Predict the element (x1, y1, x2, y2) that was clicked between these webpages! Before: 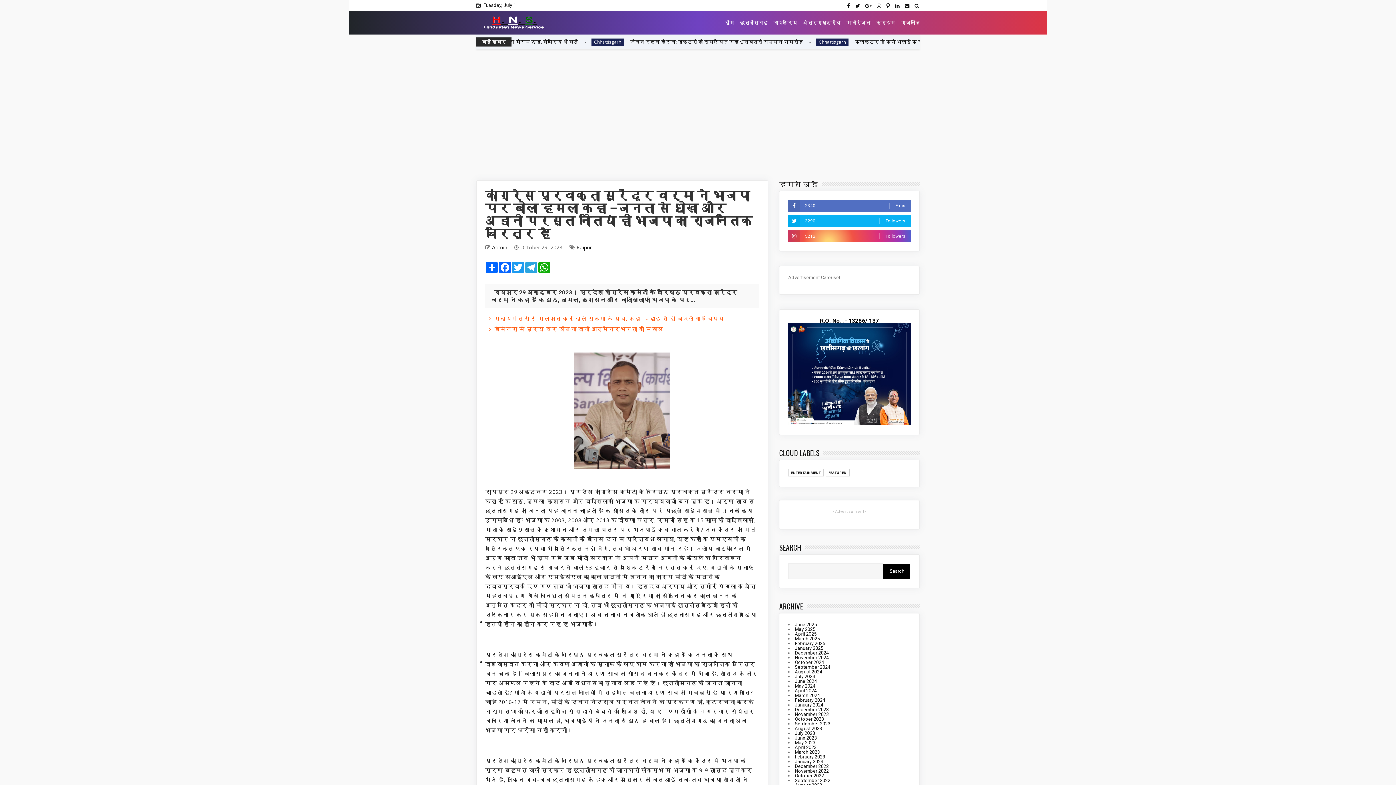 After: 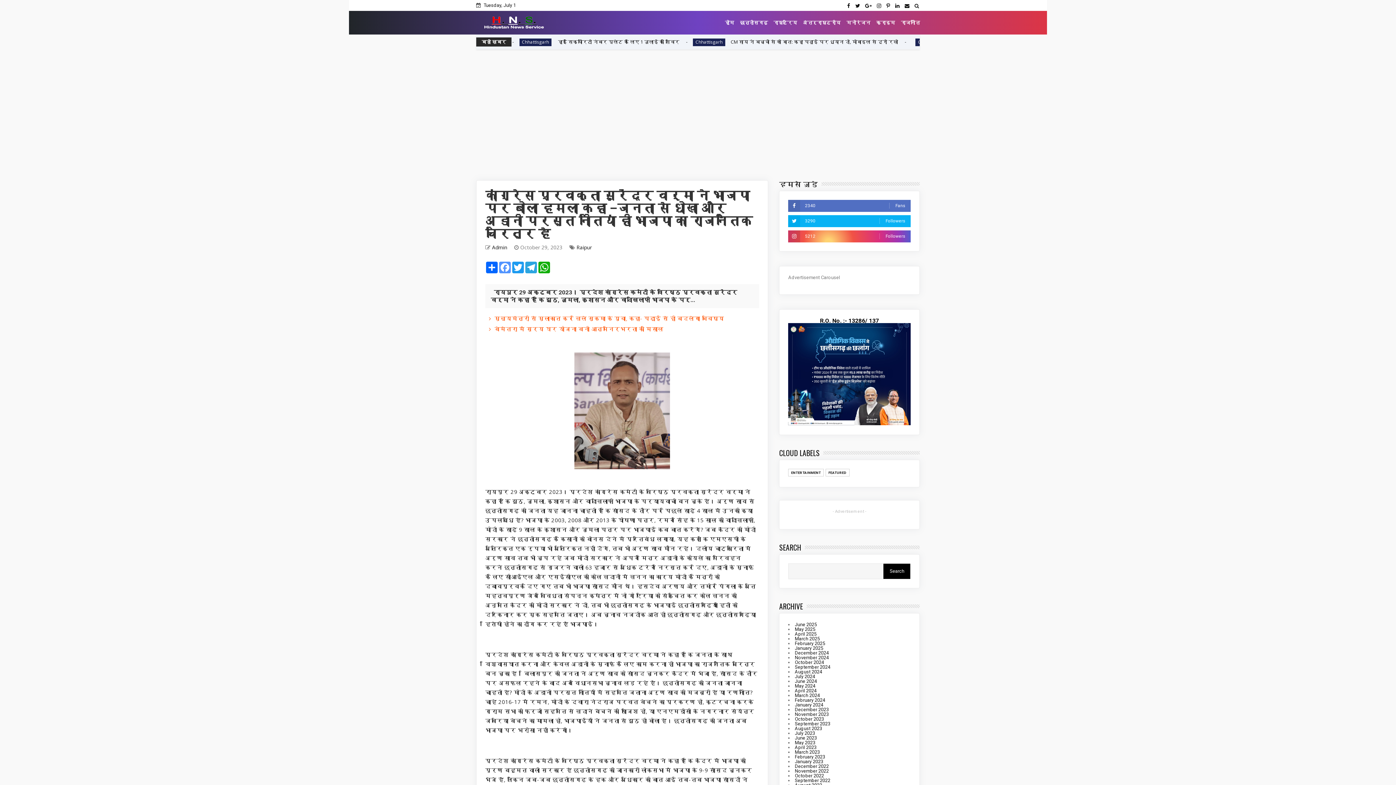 Action: label: Facebook bbox: (498, 261, 511, 273)